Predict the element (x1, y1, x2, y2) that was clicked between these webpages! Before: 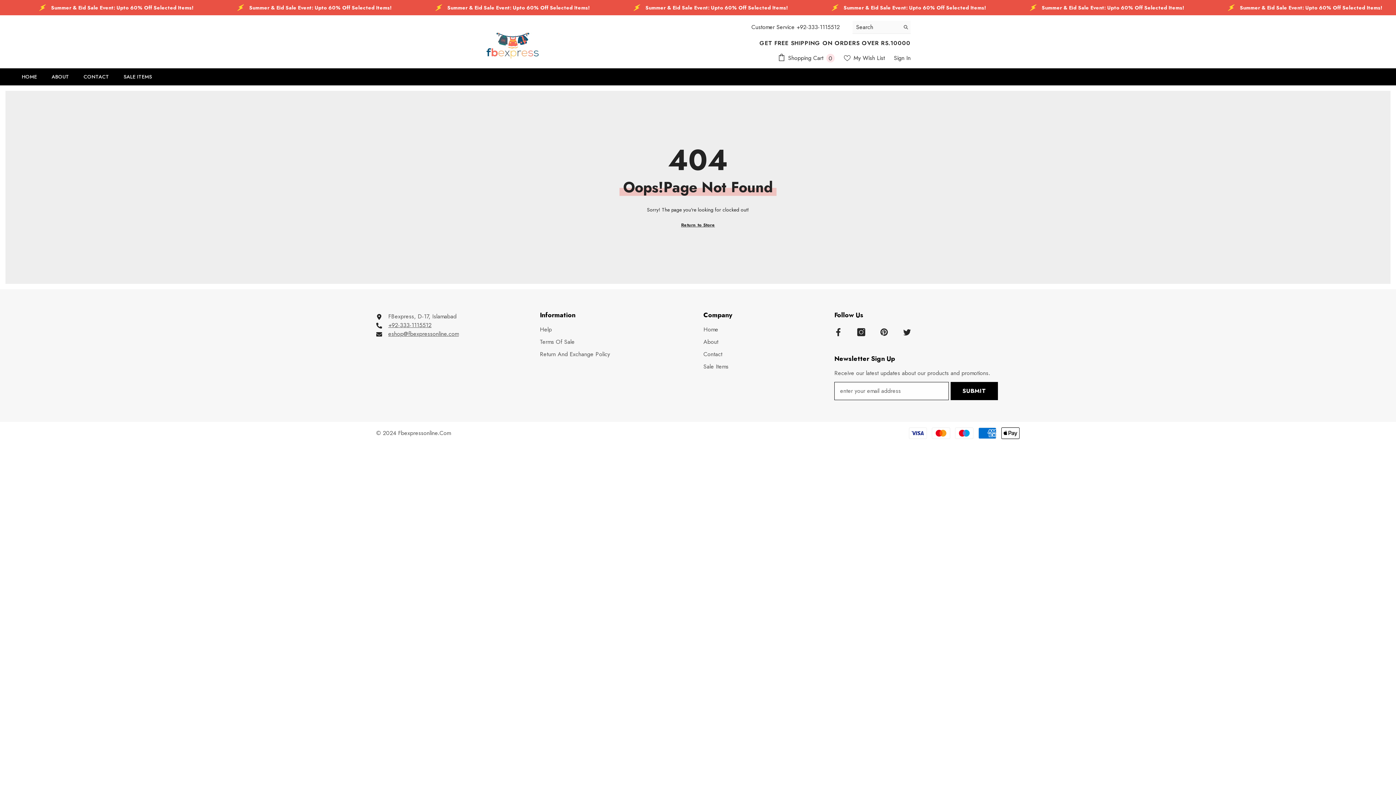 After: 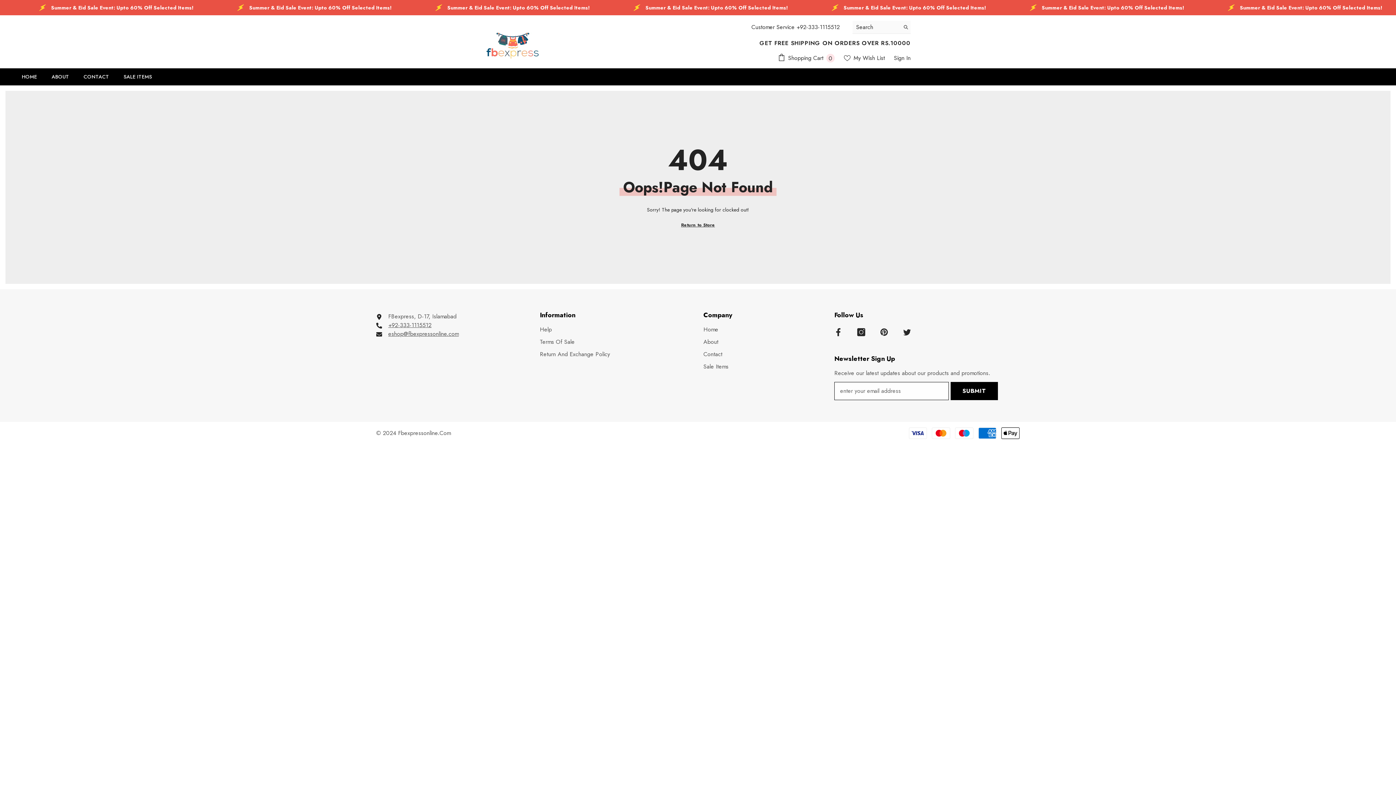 Action: label: +92-333-1115512 bbox: (796, 22, 840, 31)